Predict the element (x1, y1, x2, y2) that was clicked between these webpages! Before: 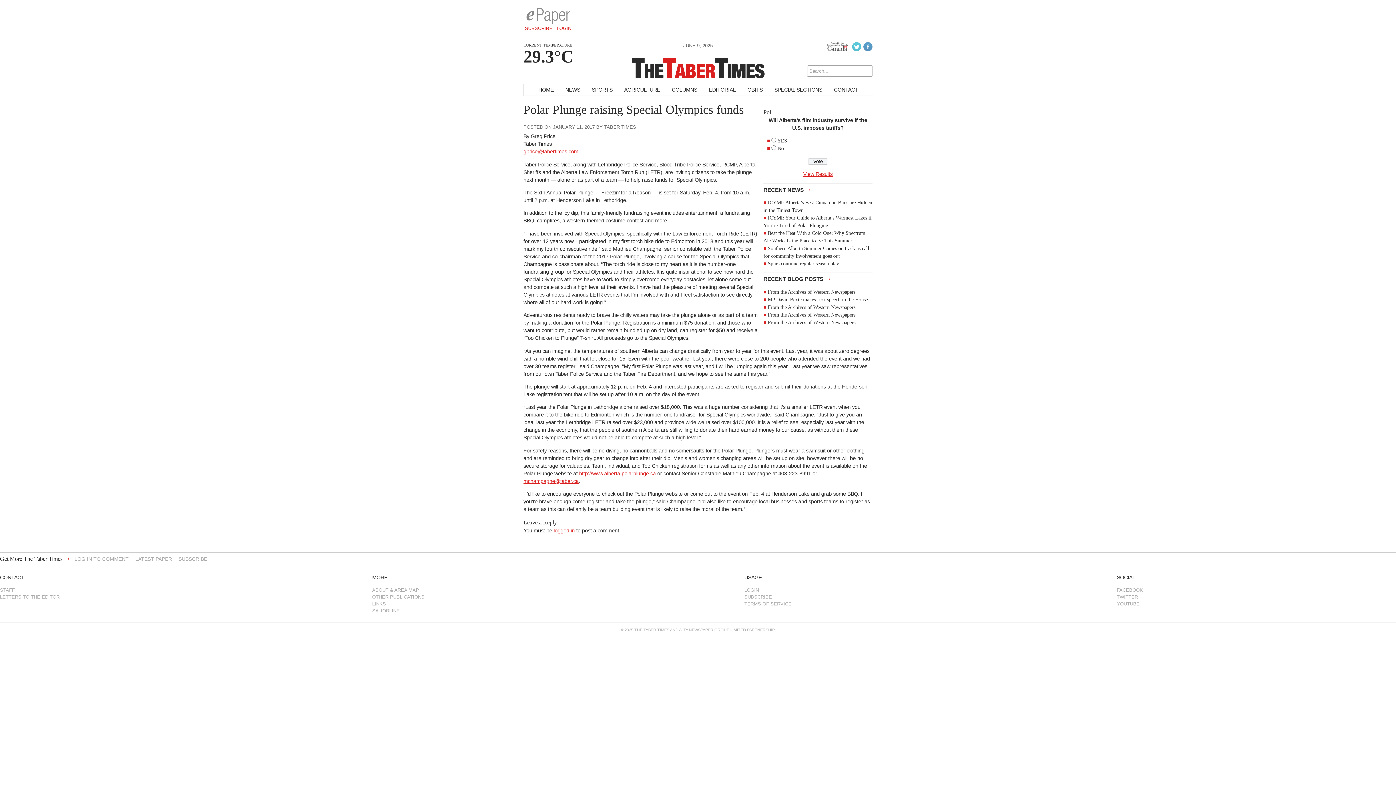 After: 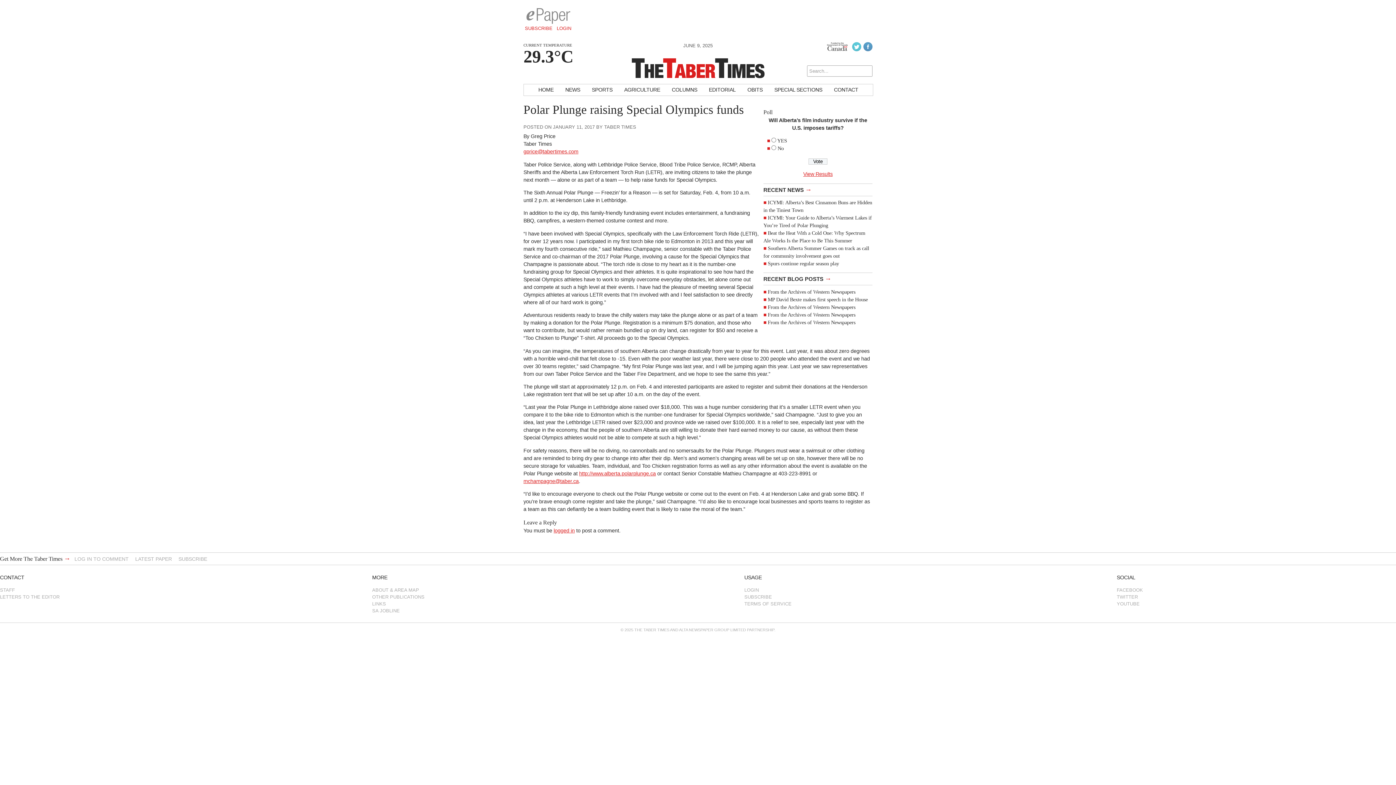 Action: label: SUBSCRIBE bbox: (524, 24, 553, 32)